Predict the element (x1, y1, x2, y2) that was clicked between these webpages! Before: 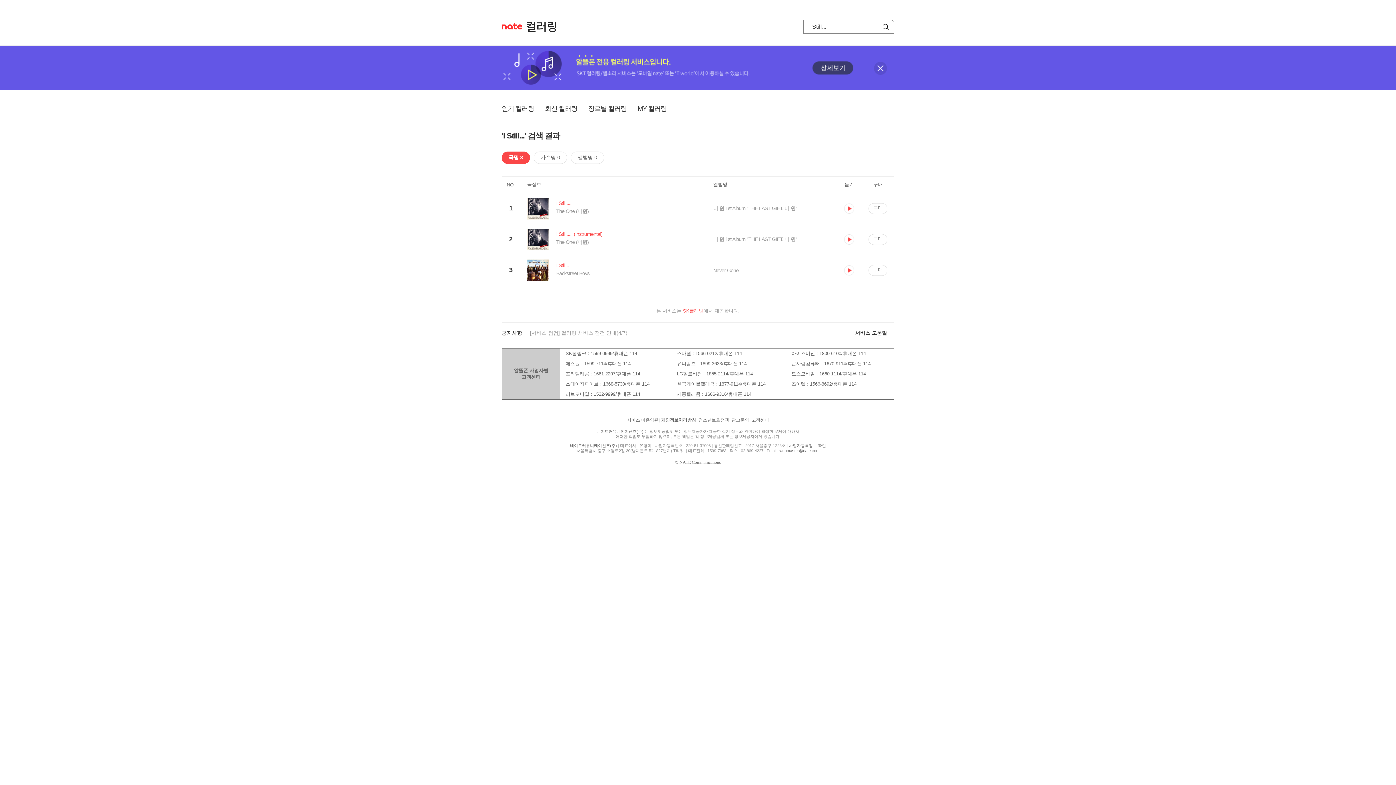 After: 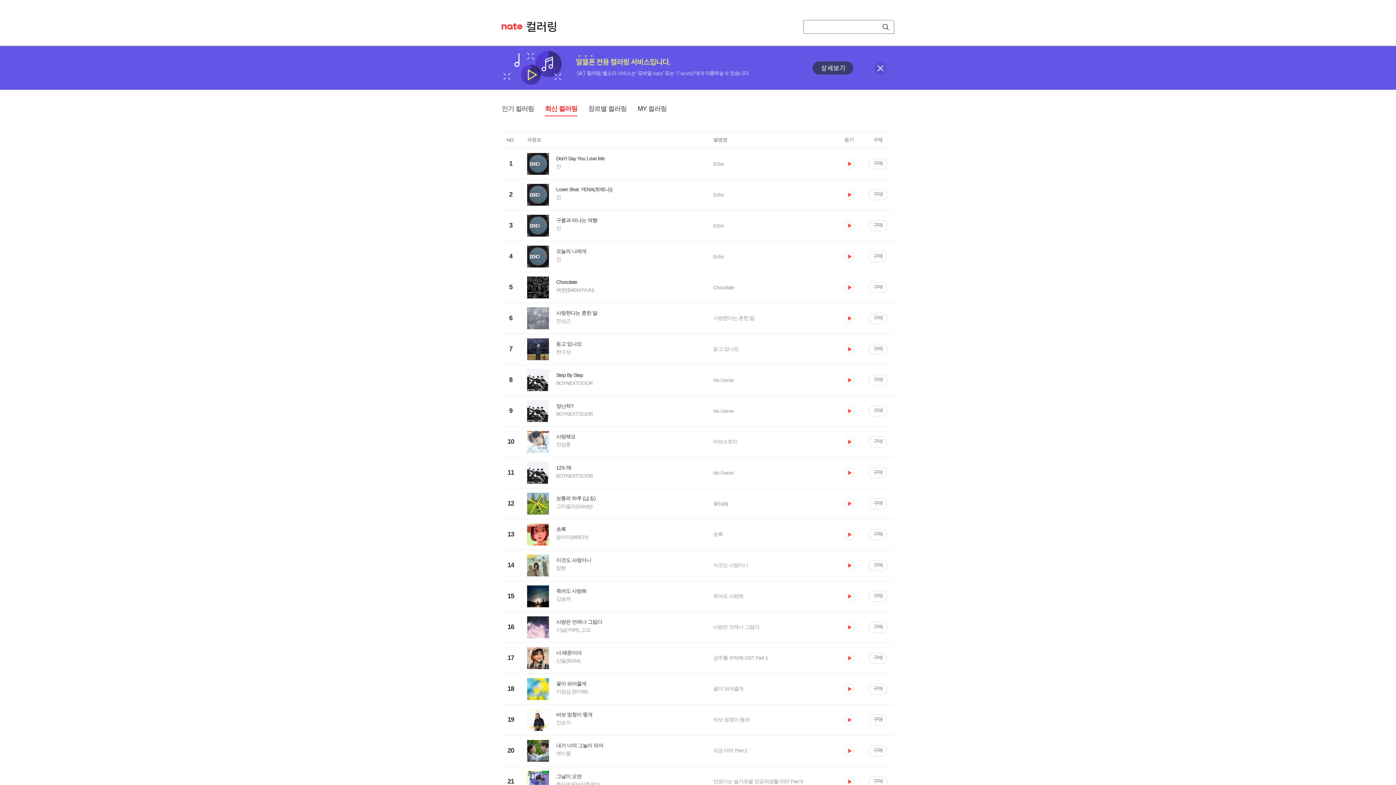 Action: label: 최신 컬러링 bbox: (545, 104, 577, 115)